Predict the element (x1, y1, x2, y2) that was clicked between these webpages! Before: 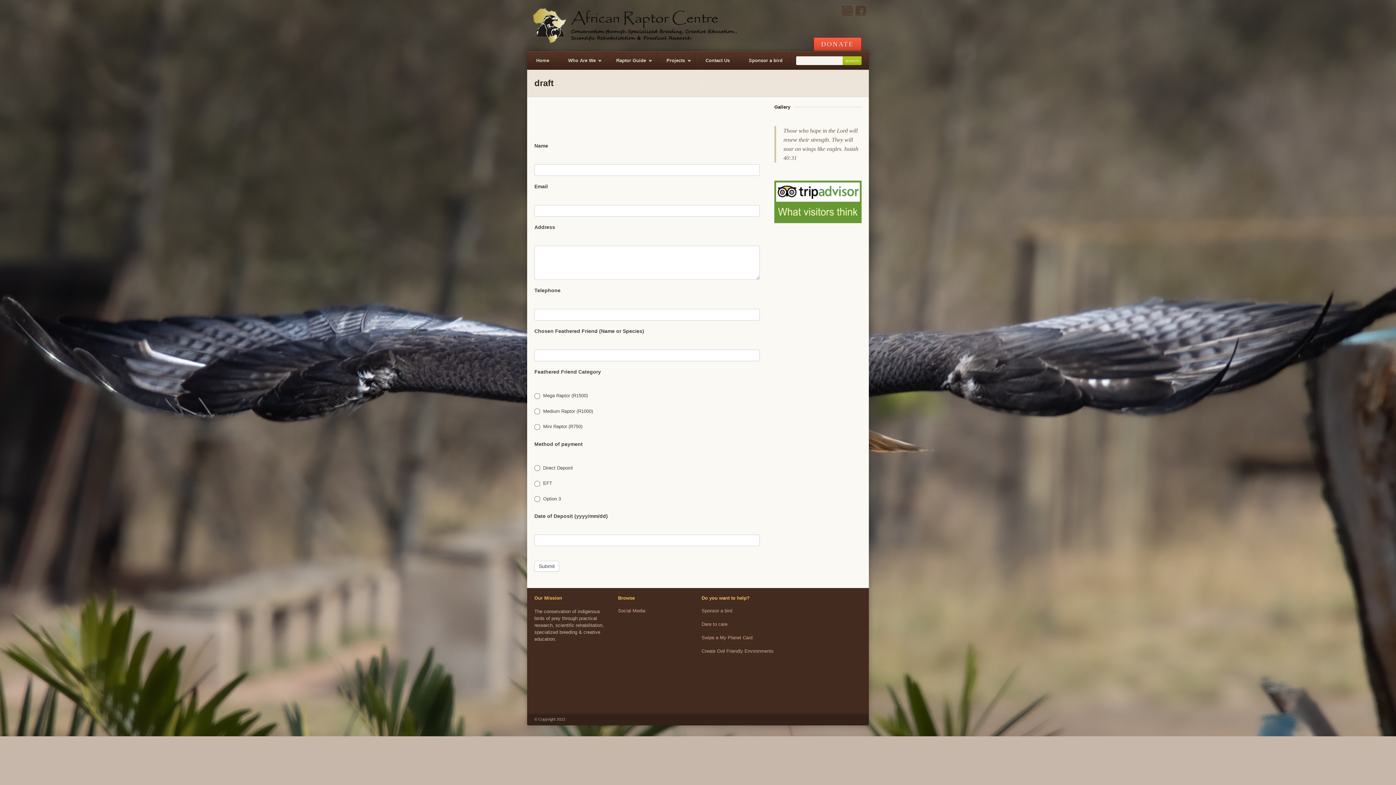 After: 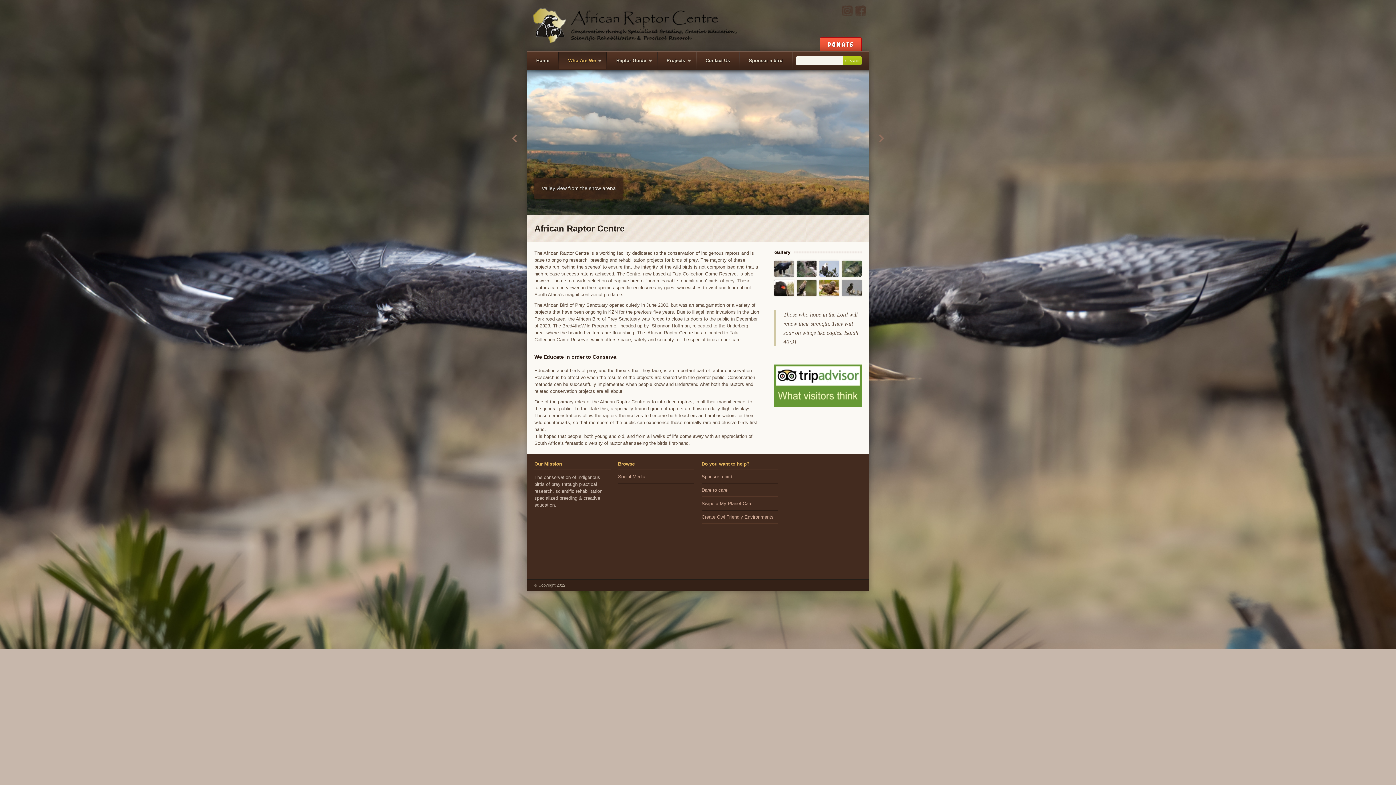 Action: bbox: (559, 51, 606, 69) label: Who Are We
»